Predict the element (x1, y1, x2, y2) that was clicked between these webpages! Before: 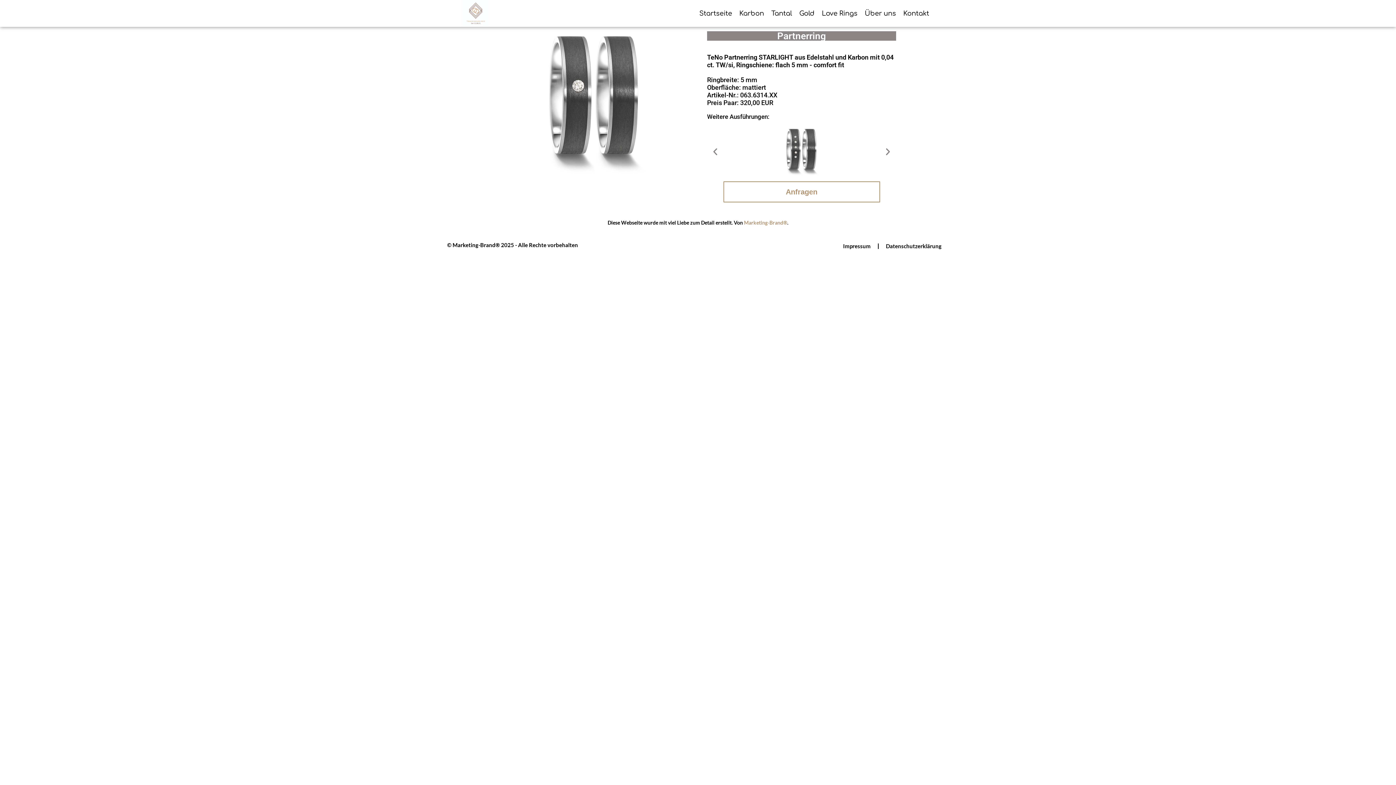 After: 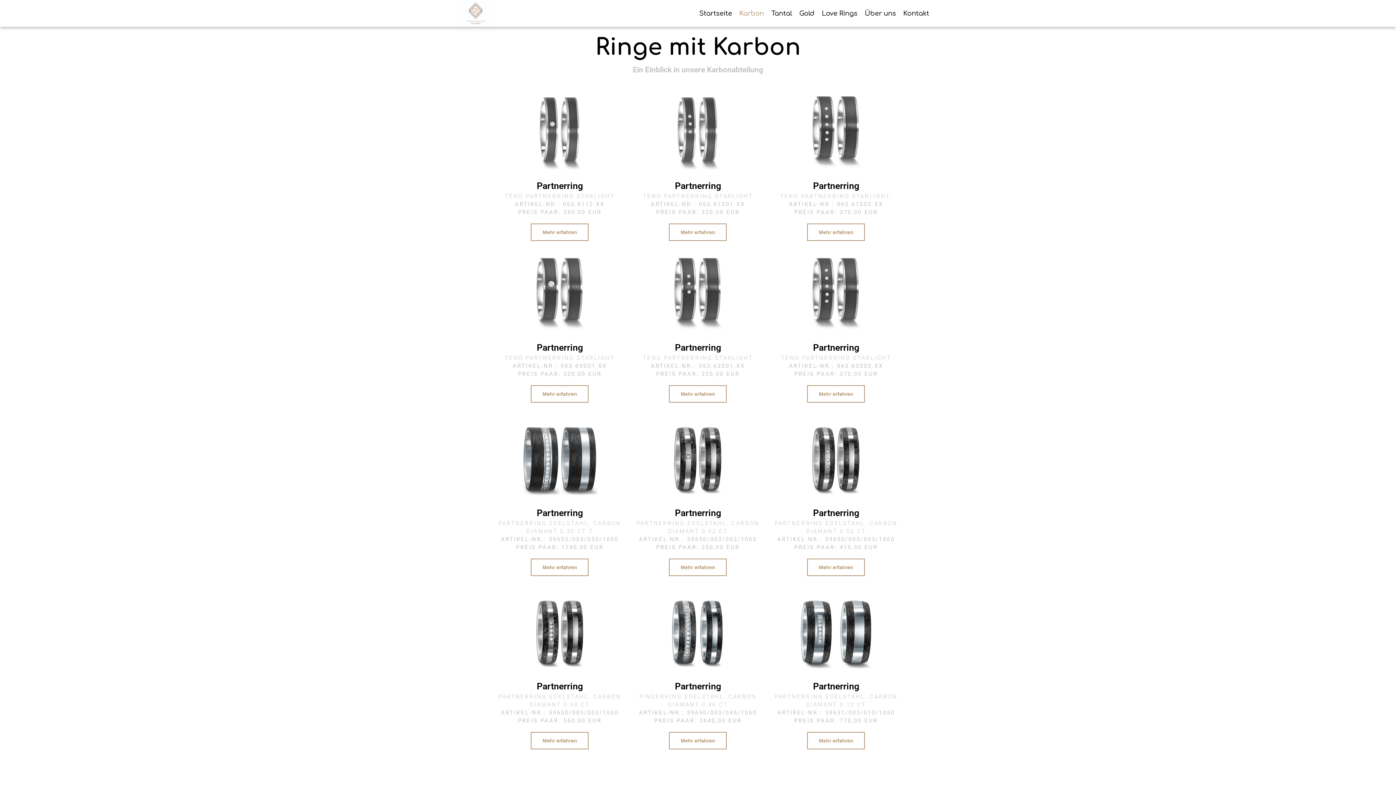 Action: label: Karbon bbox: (735, 3, 767, 23)